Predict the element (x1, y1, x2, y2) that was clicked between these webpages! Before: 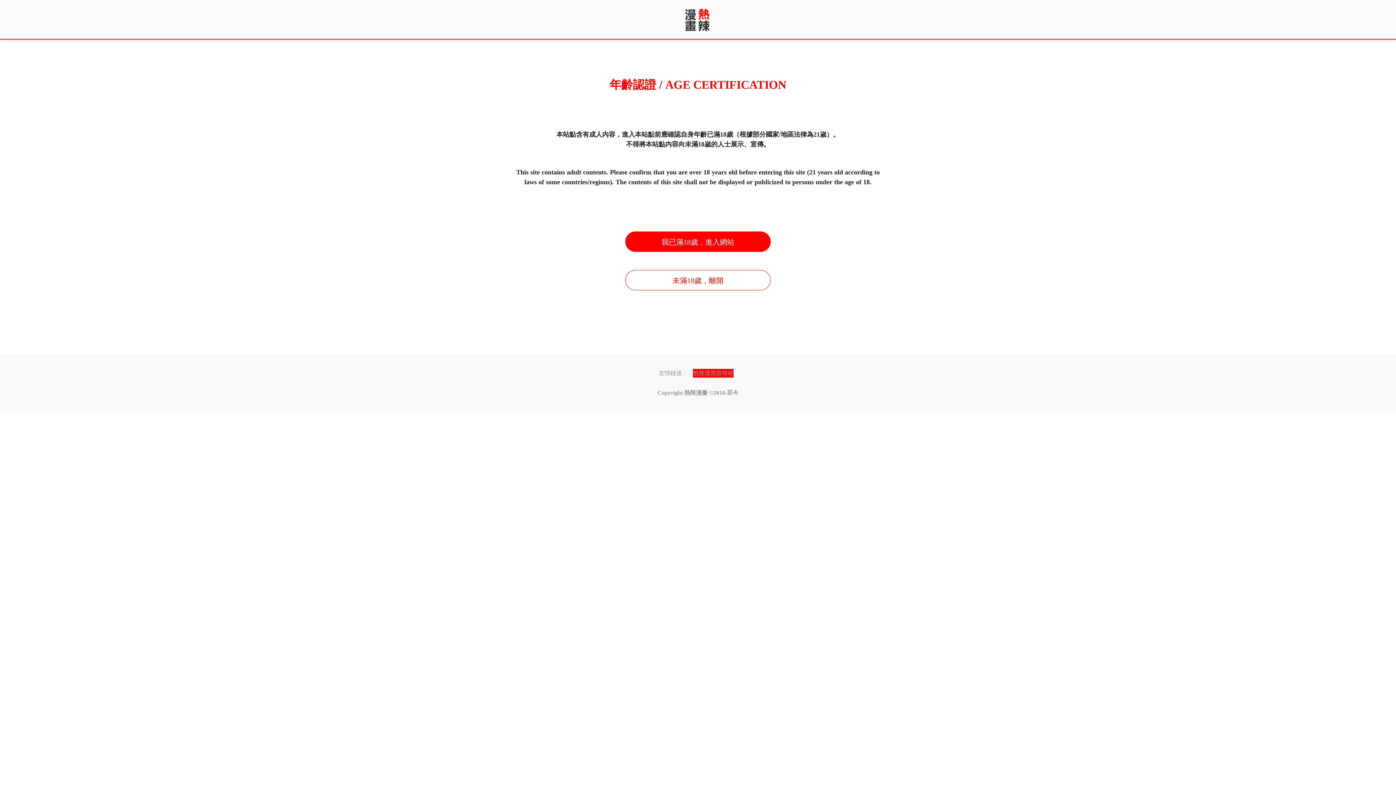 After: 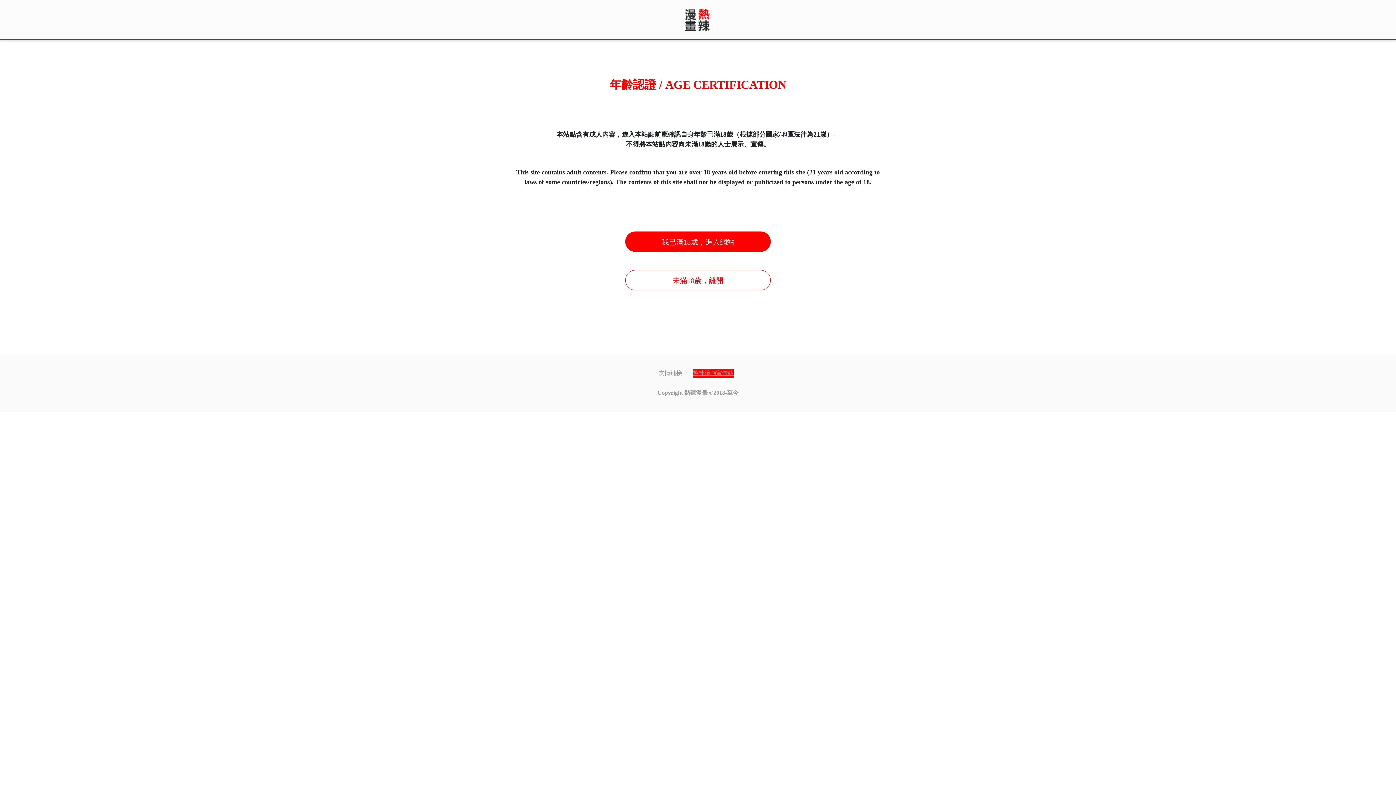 Action: bbox: (693, 369, 733, 377) label: 热辣漫画宣传站